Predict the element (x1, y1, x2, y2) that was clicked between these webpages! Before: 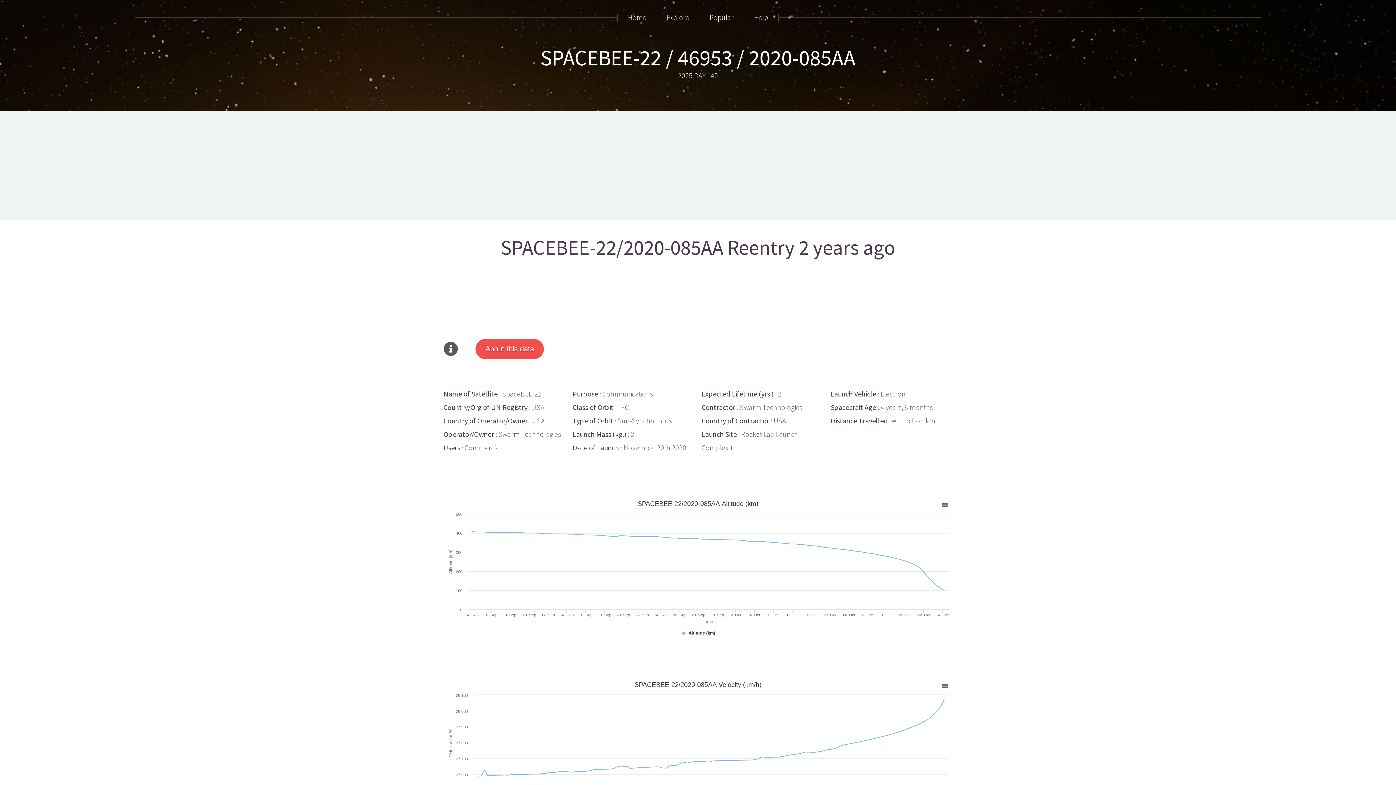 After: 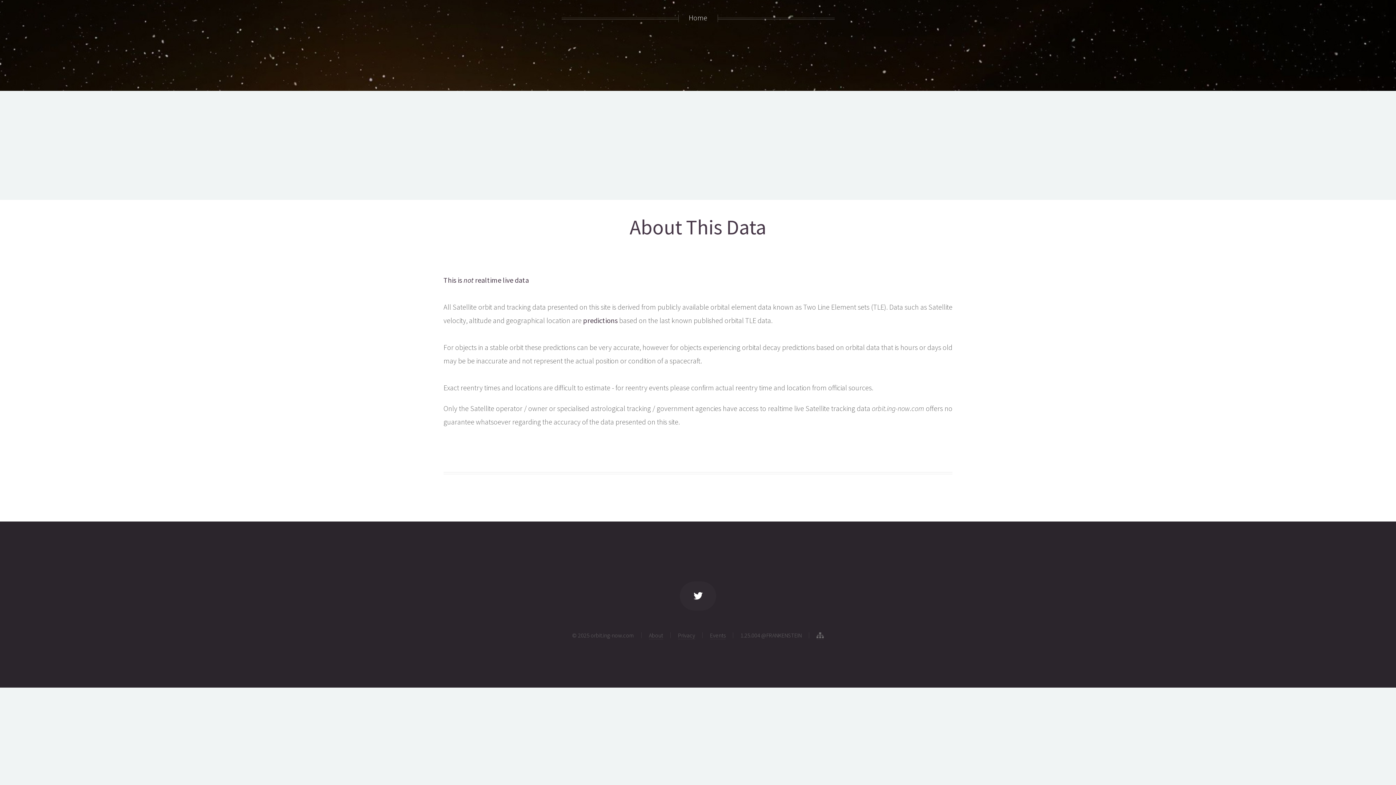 Action: bbox: (475, 339, 544, 359) label: About this data